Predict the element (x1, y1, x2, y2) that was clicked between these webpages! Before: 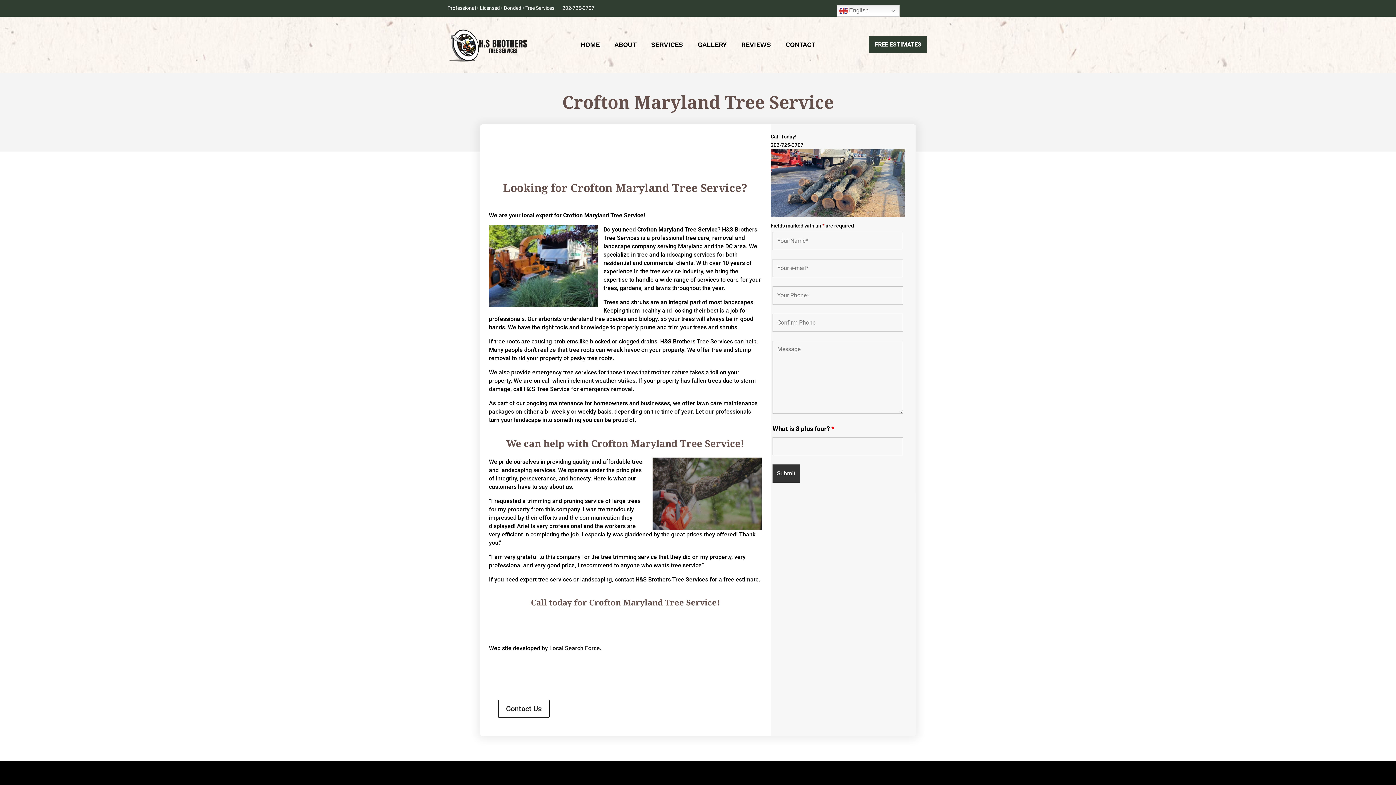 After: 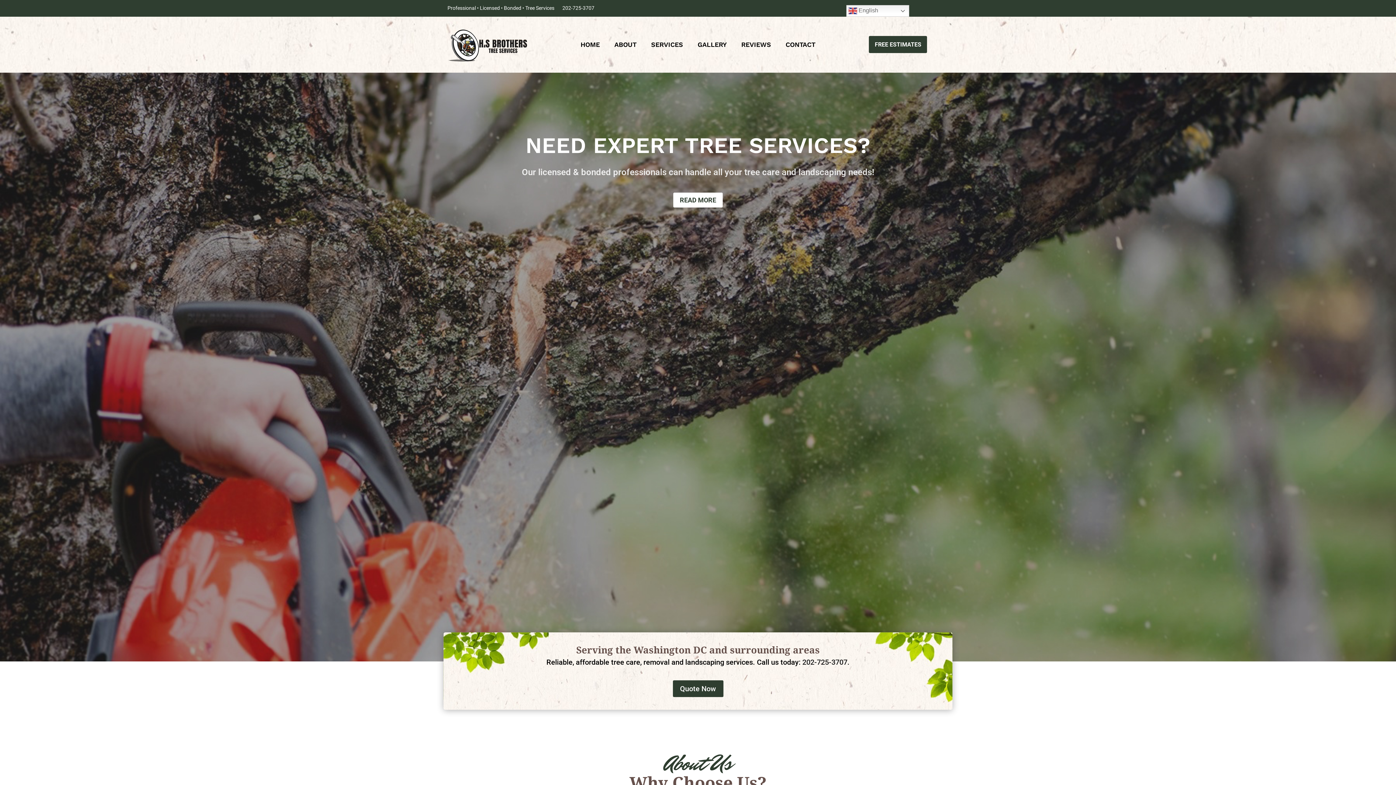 Action: bbox: (580, 42, 599, 50) label: HOME